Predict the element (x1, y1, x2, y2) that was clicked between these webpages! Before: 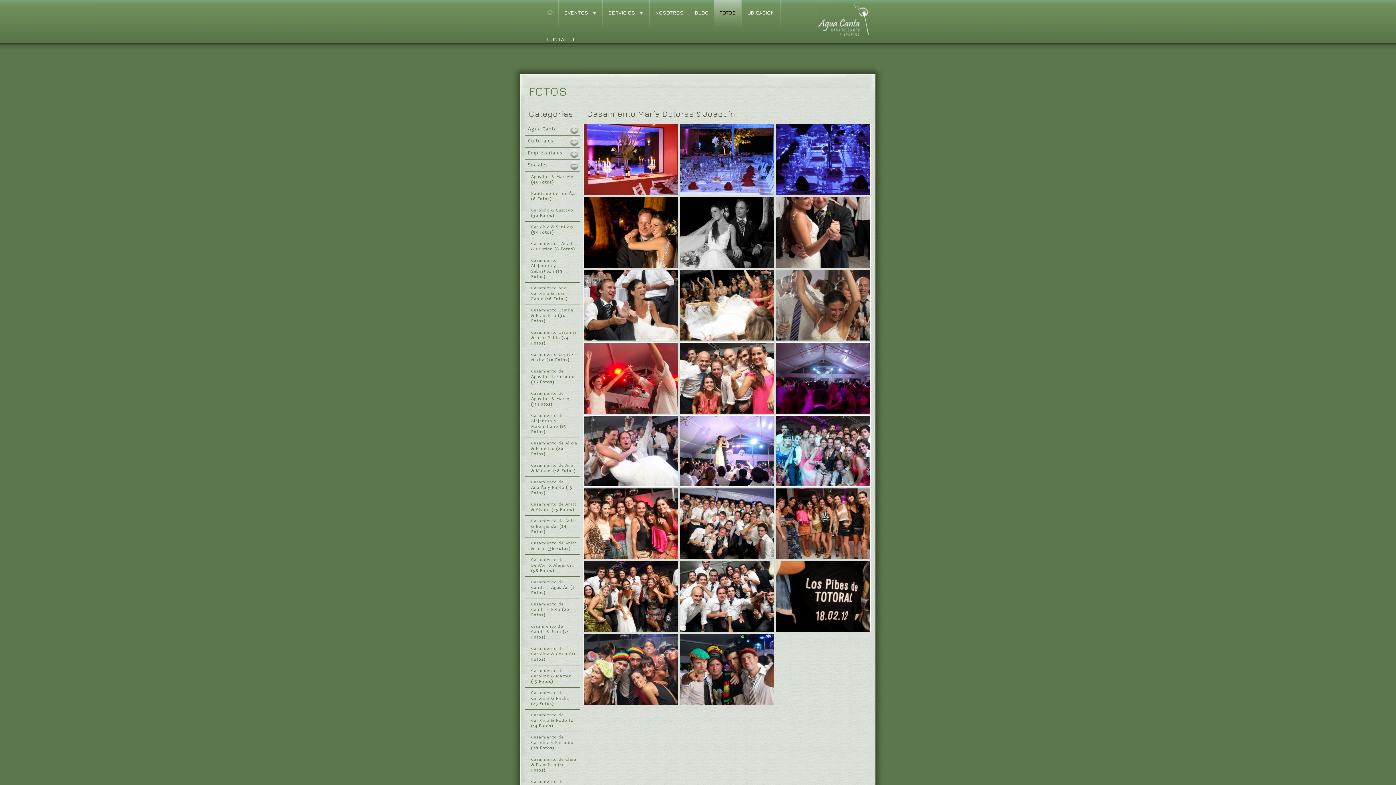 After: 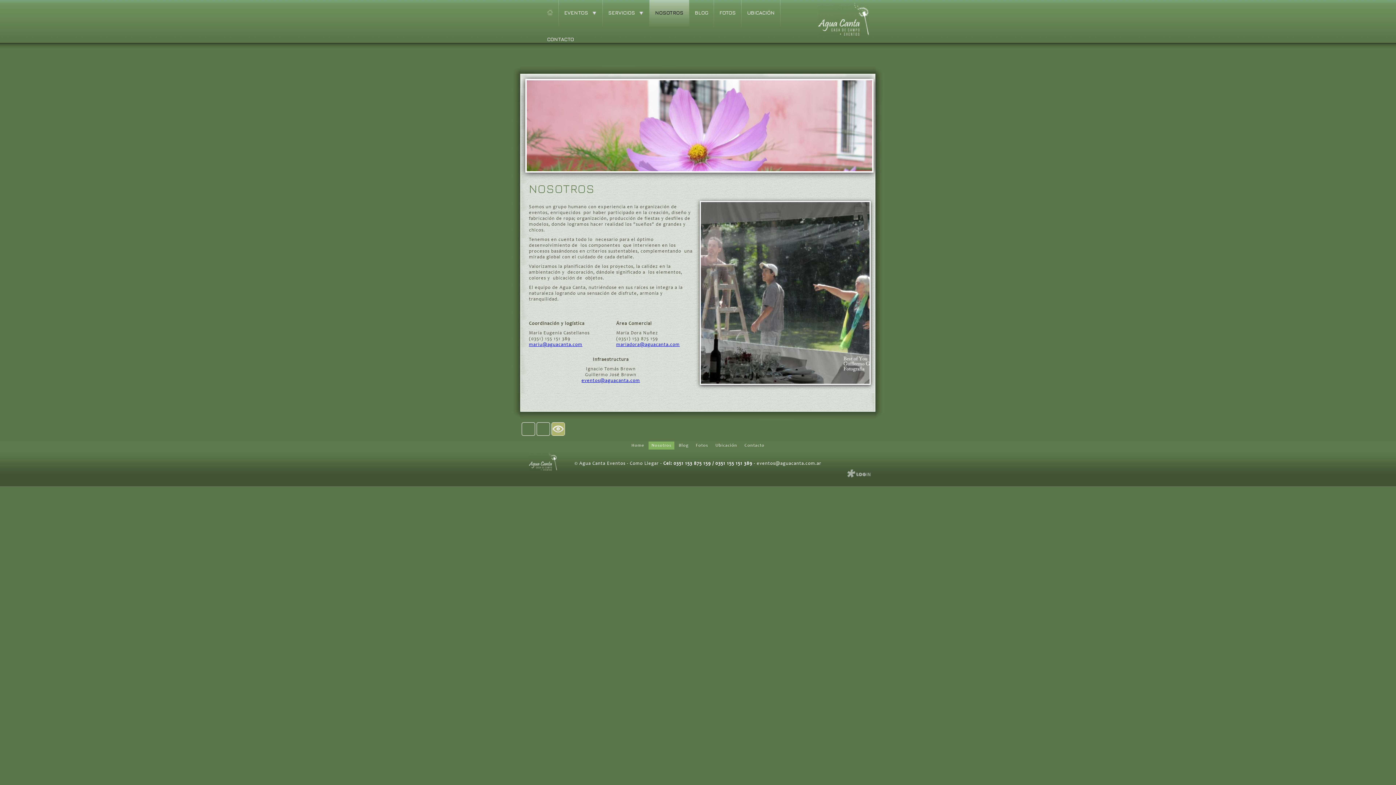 Action: label: NOSOTROS bbox: (649, 0, 689, 26)